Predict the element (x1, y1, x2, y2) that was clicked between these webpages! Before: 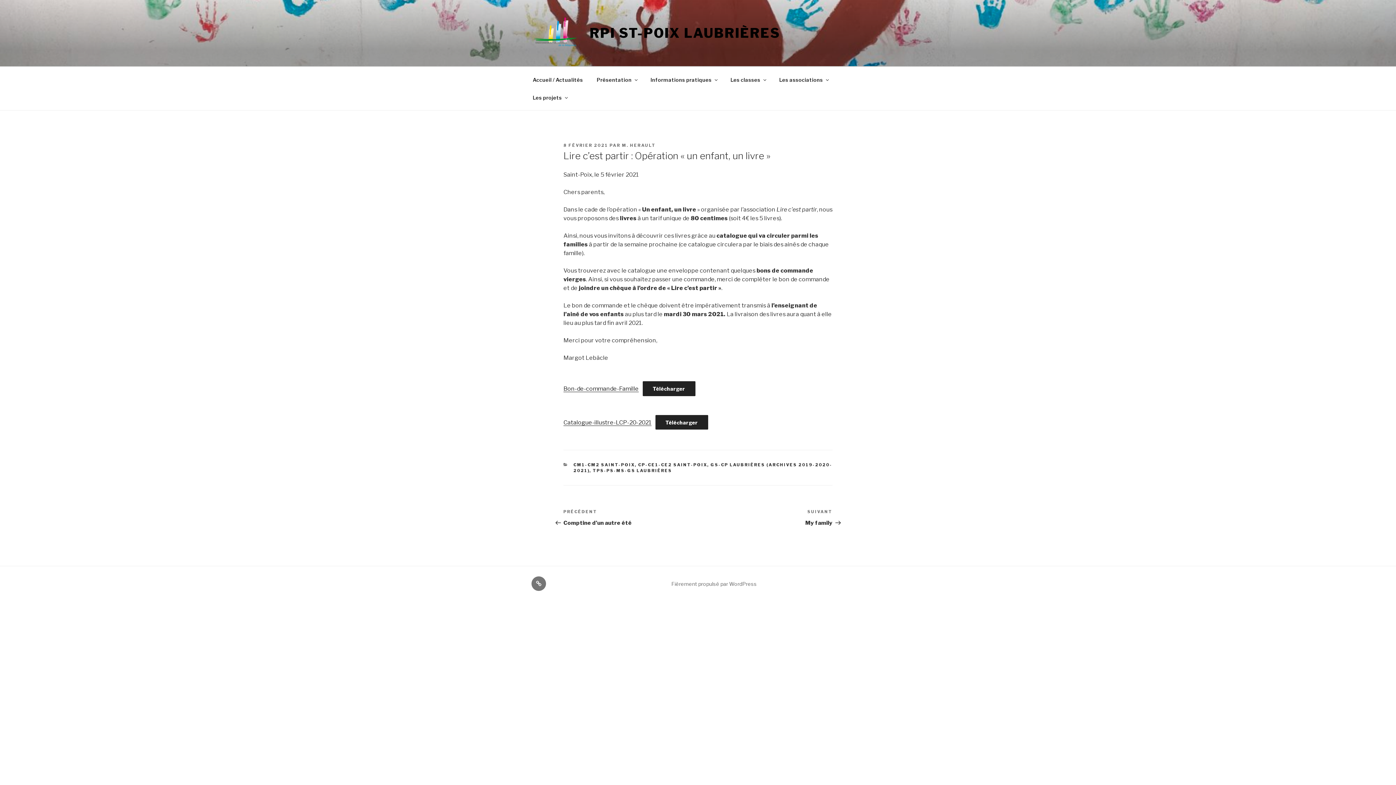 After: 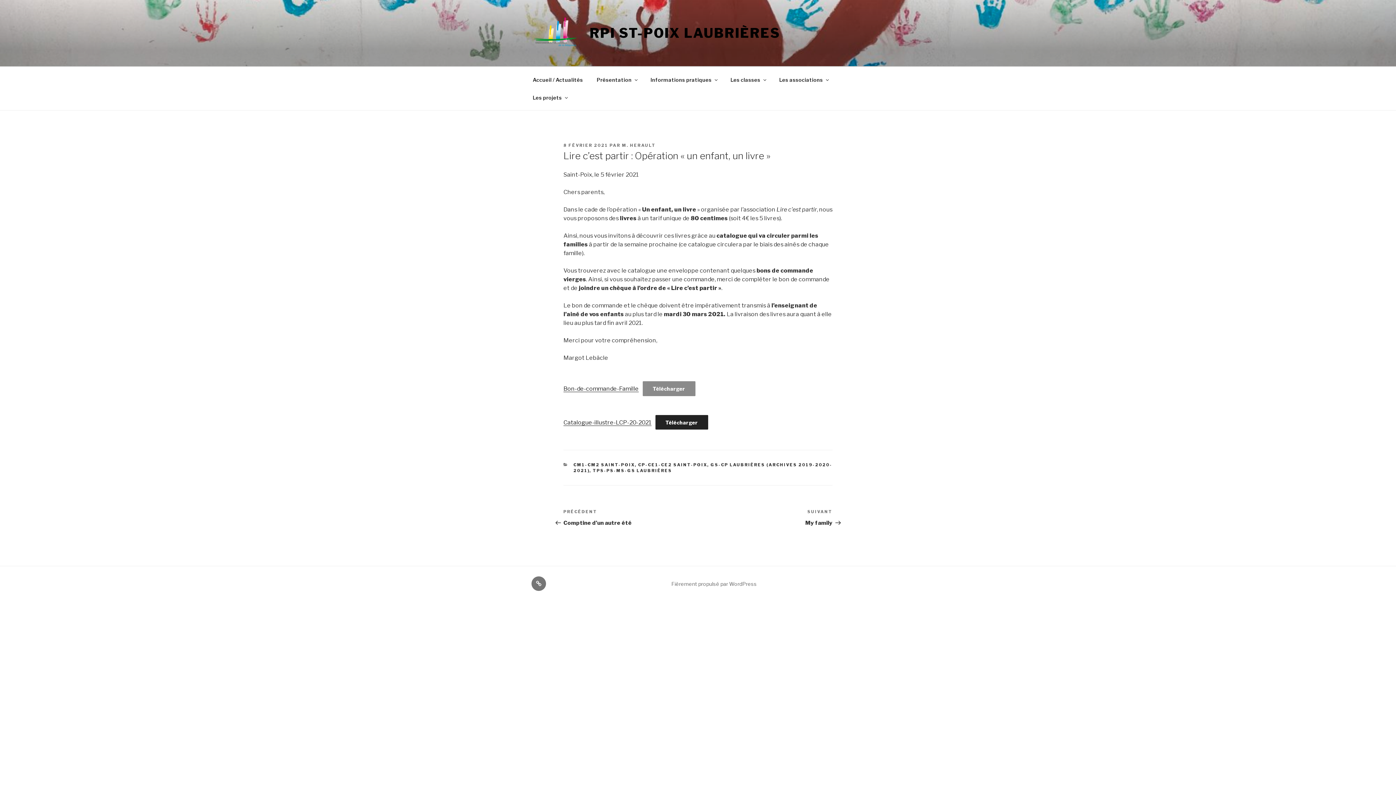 Action: label: Télécharger bbox: (642, 381, 695, 396)